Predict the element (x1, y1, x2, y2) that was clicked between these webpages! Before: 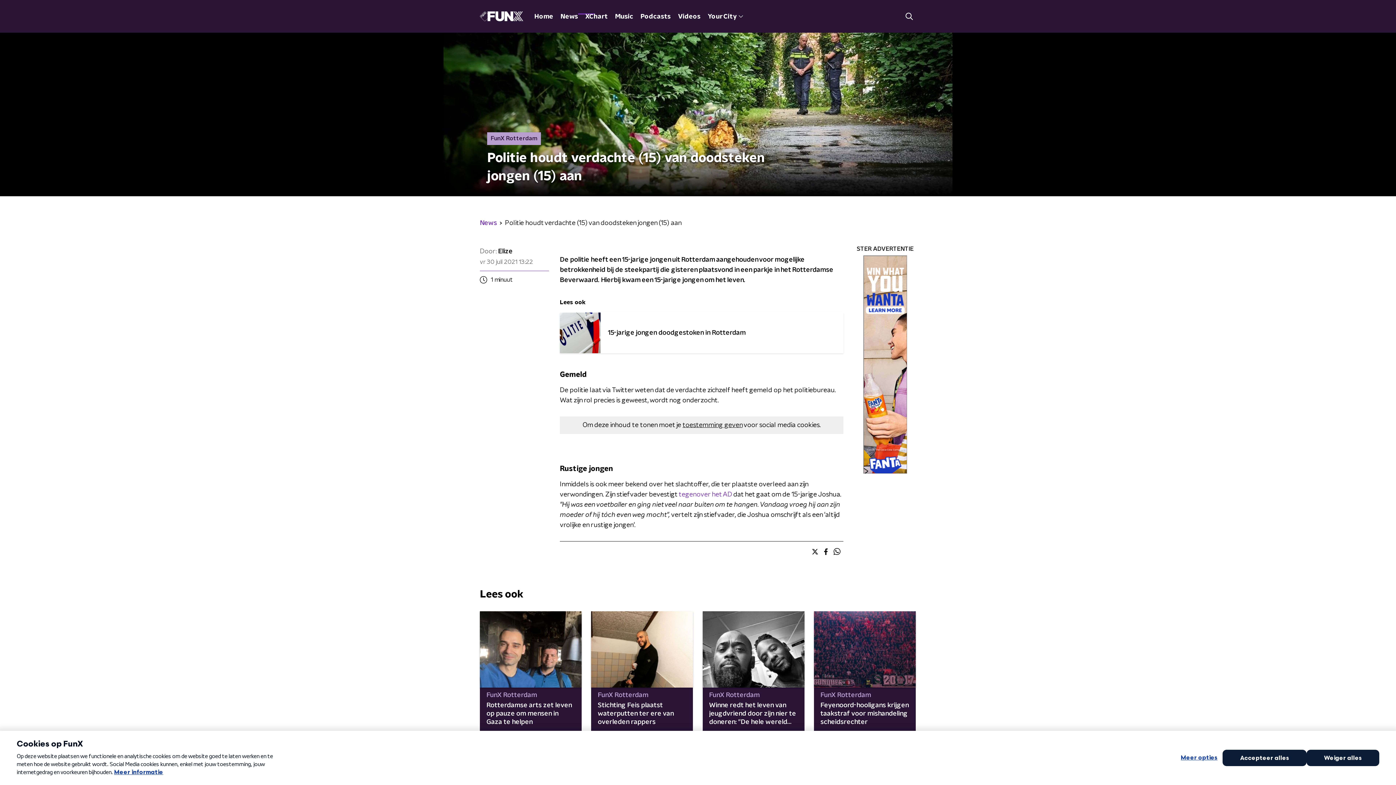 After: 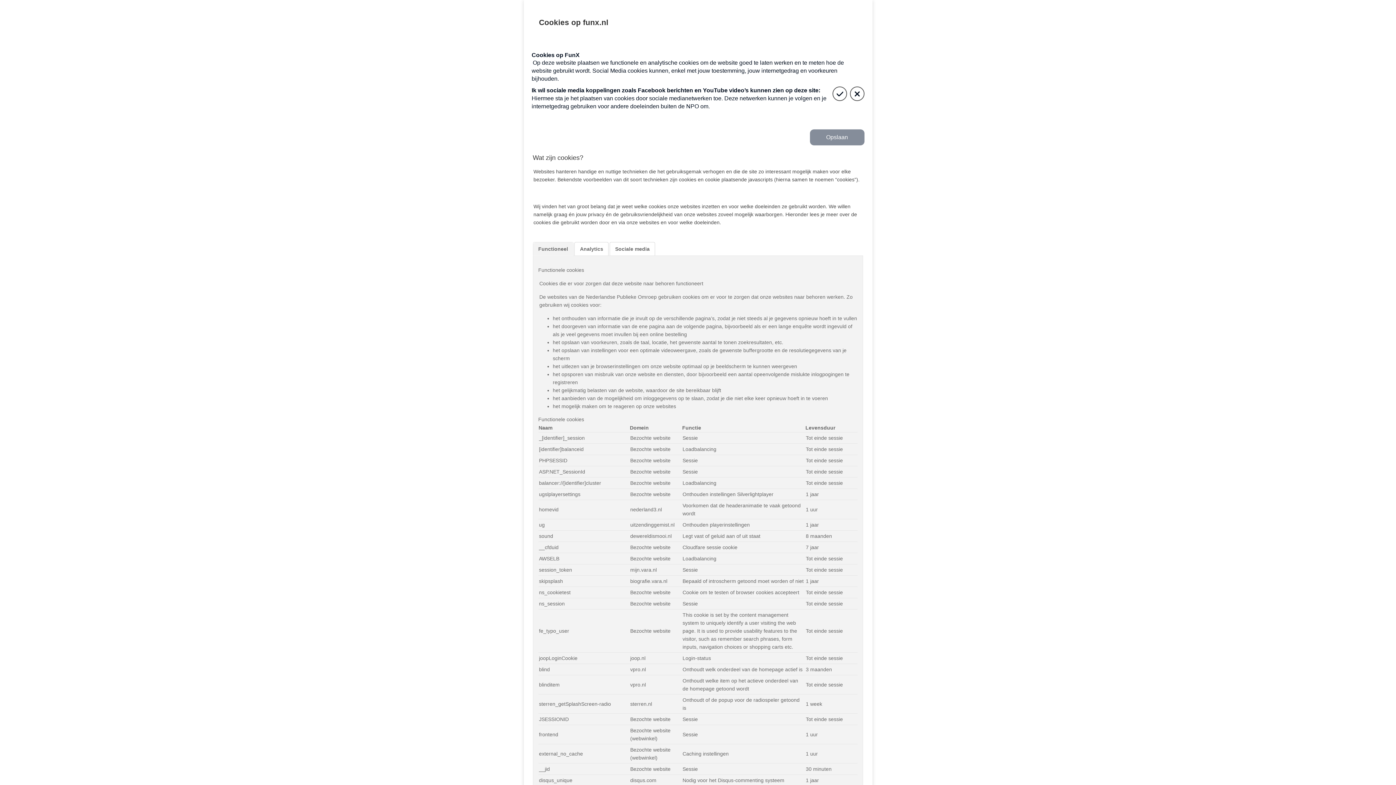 Action: label: toestemming geven bbox: (682, 422, 742, 428)